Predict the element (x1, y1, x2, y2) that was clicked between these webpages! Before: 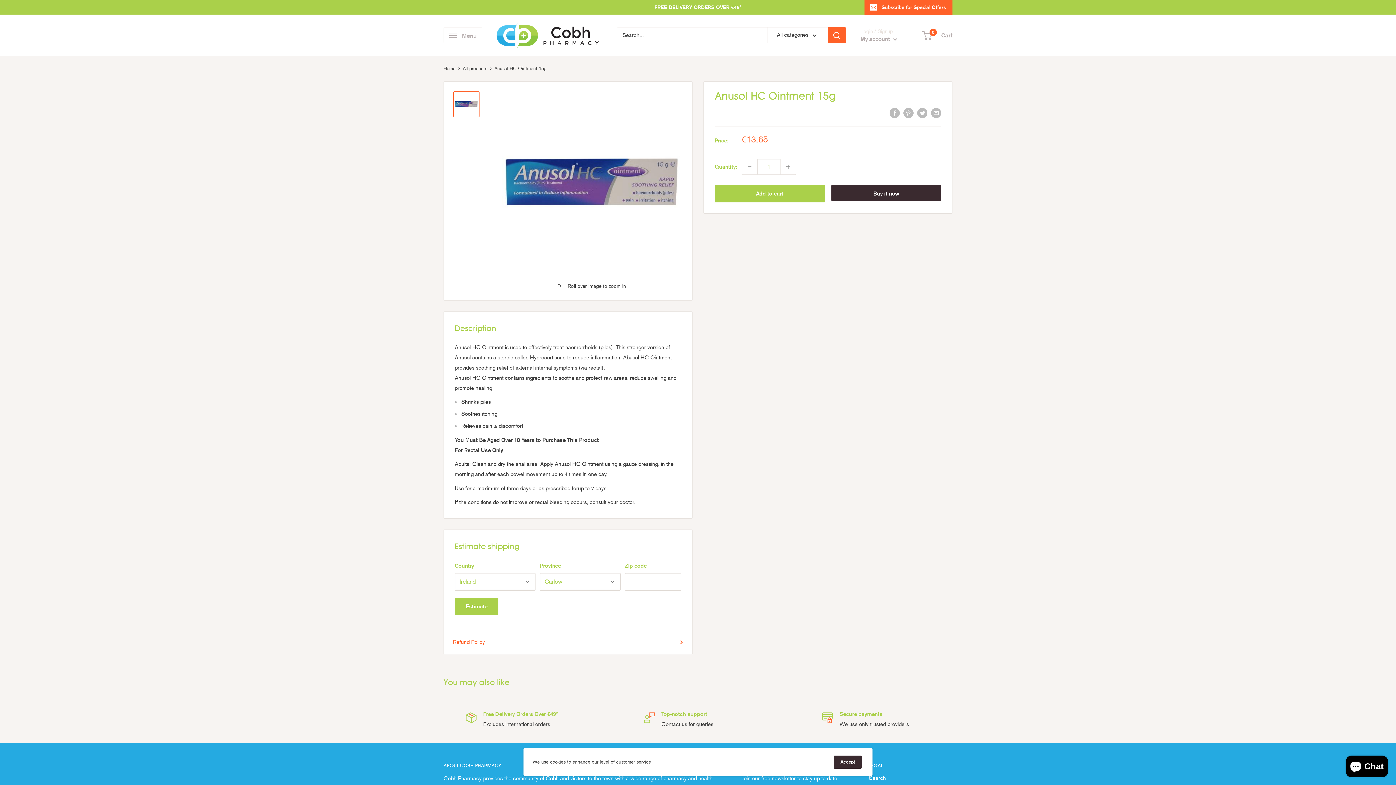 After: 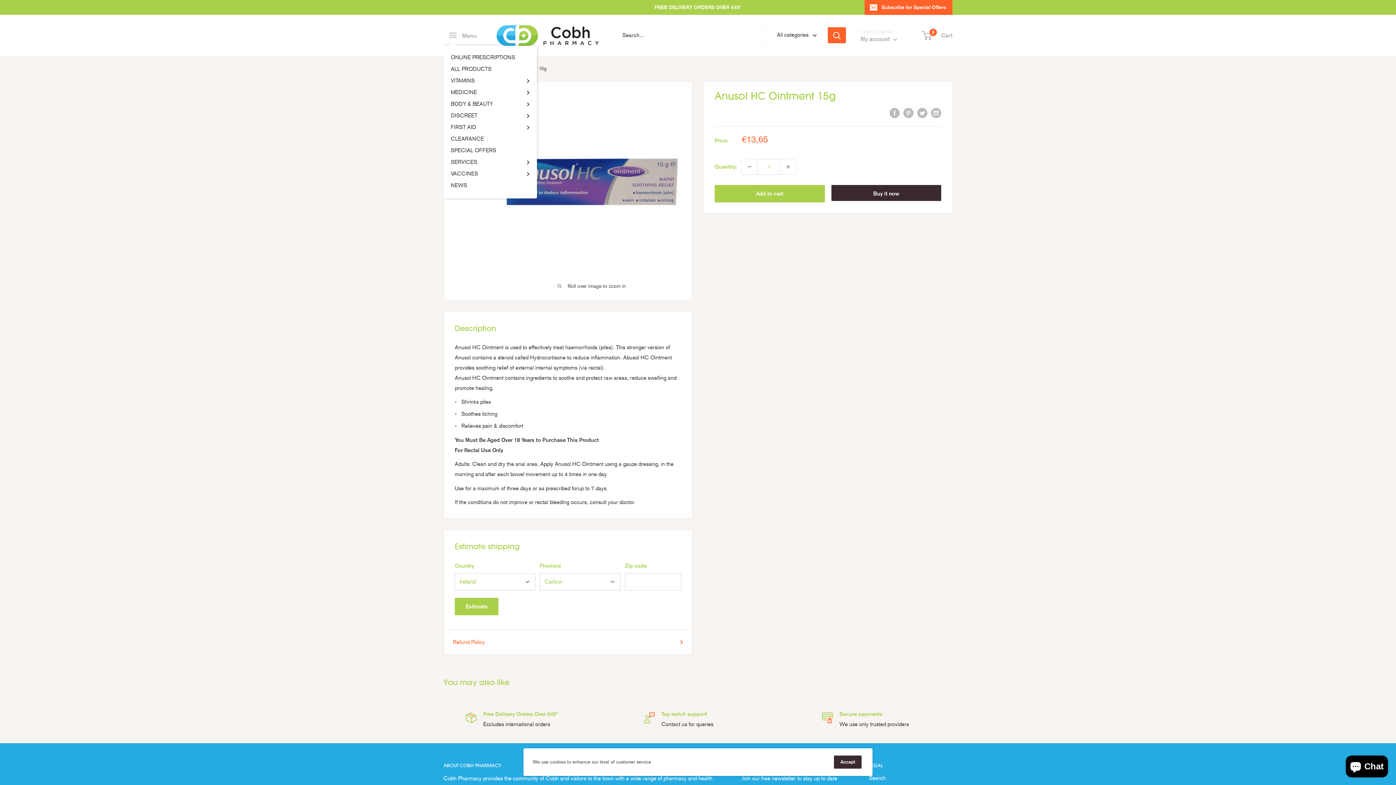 Action: label: Open menu bbox: (443, 27, 482, 43)